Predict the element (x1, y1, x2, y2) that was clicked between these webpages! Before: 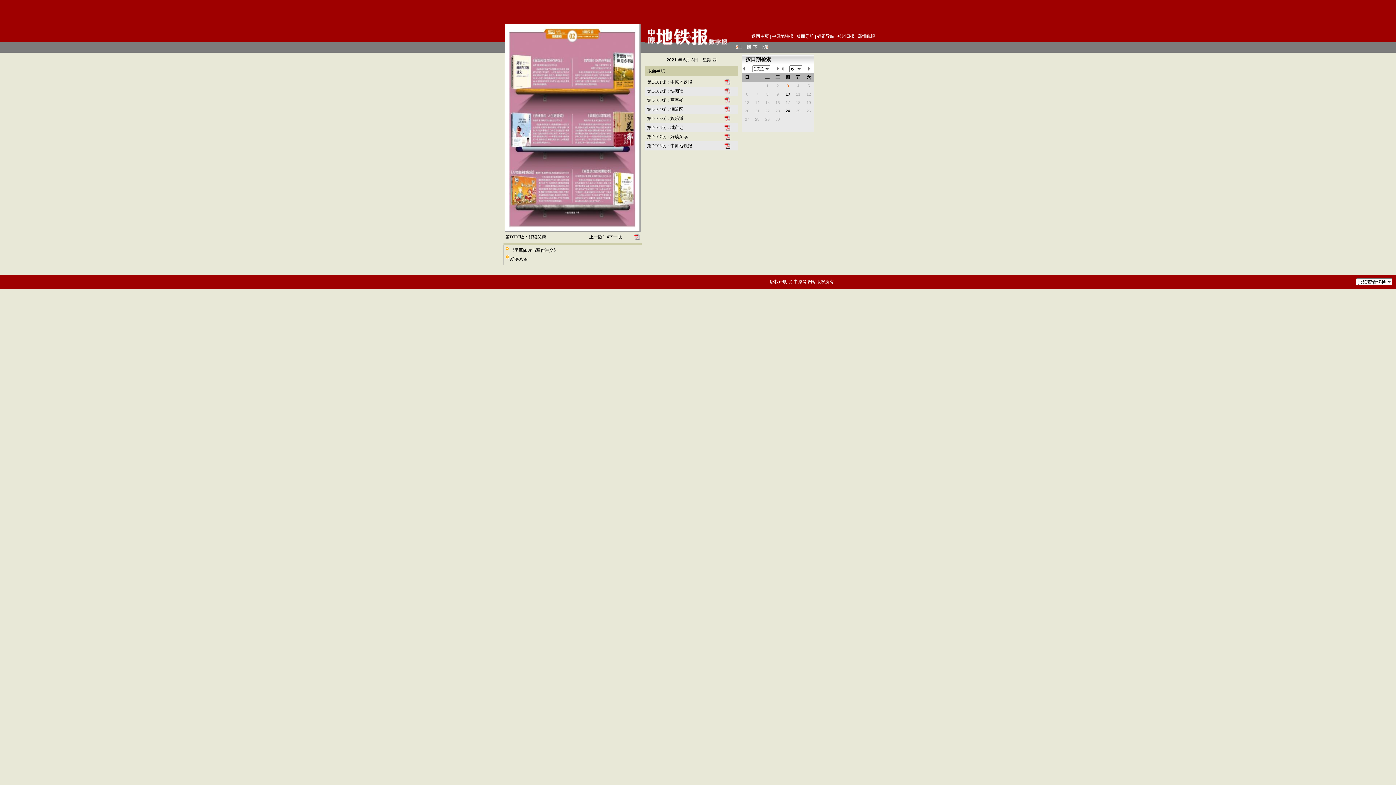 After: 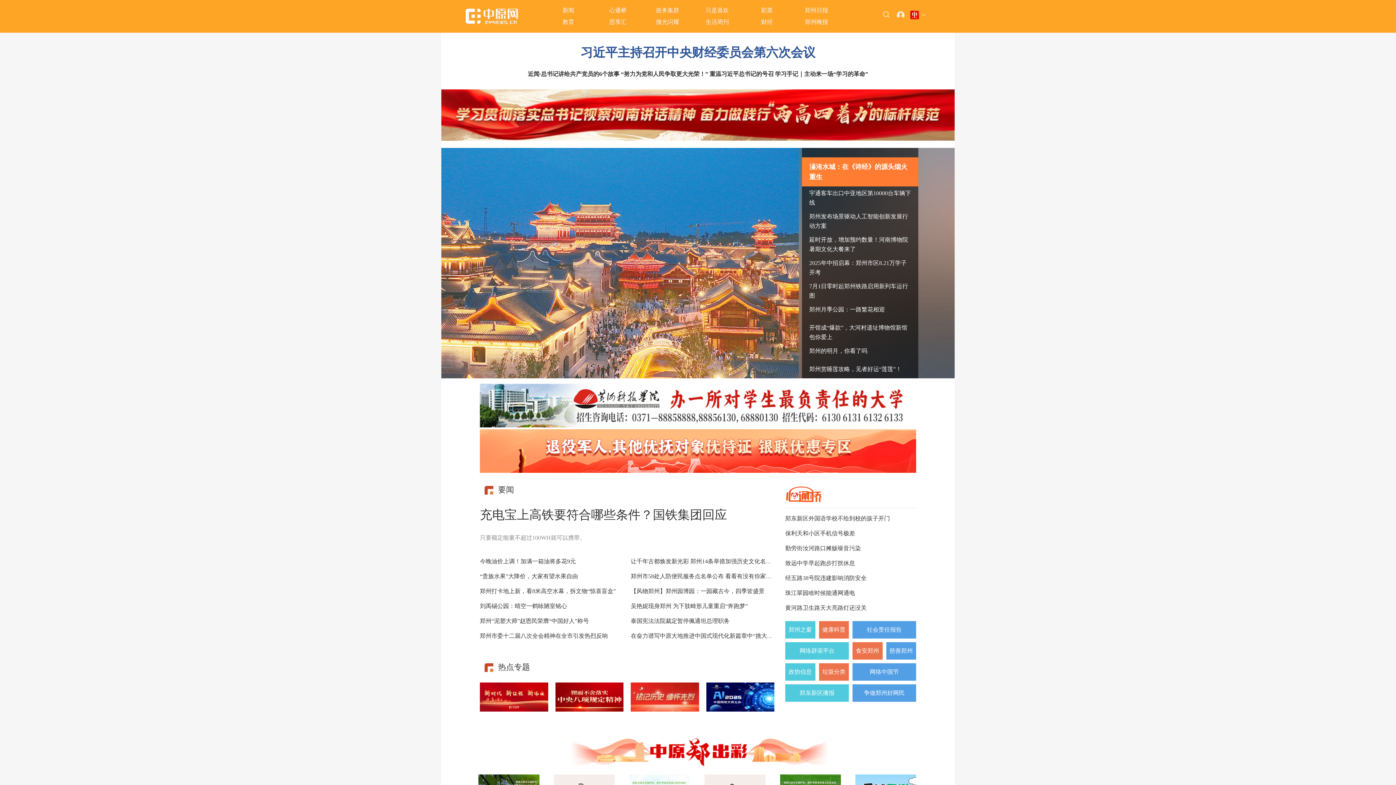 Action: label: 返回主页 bbox: (751, 33, 769, 38)